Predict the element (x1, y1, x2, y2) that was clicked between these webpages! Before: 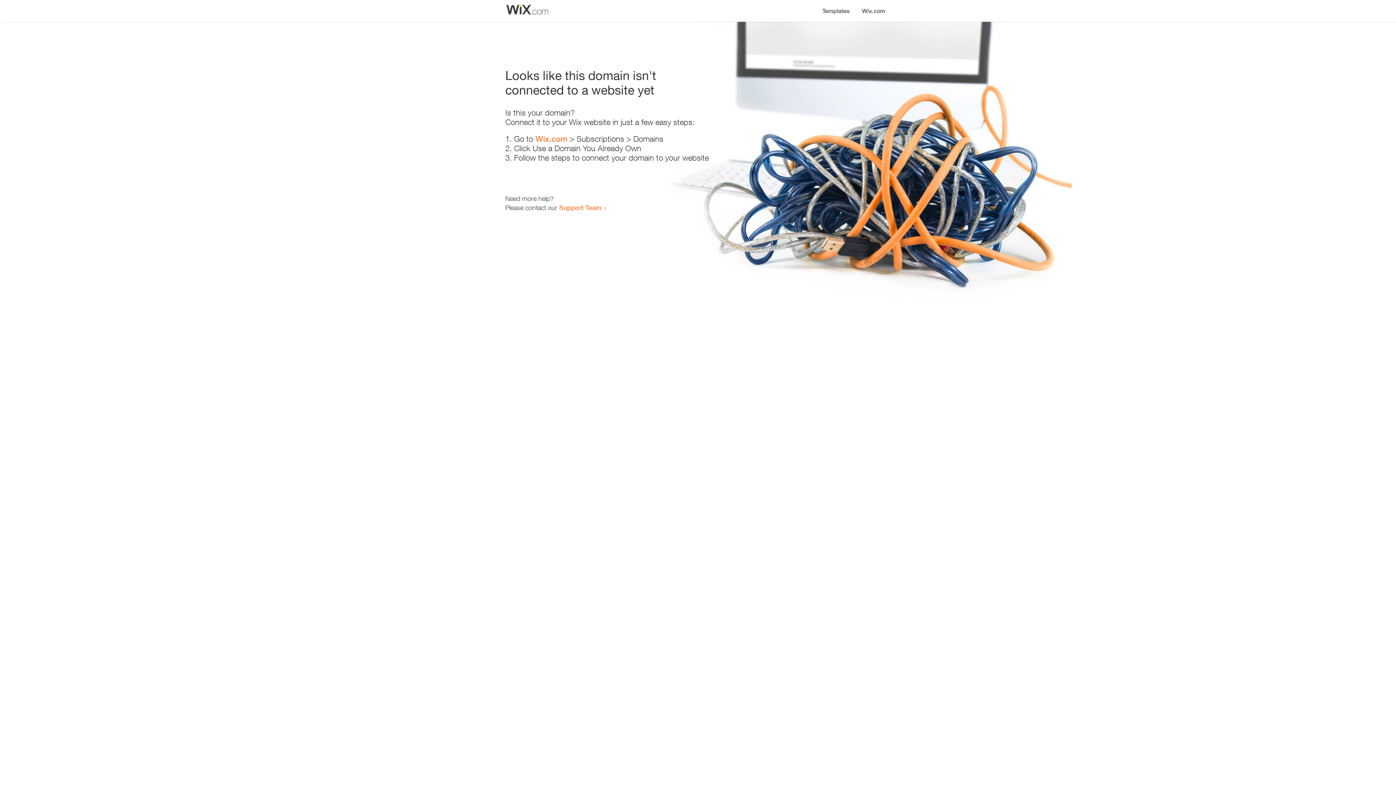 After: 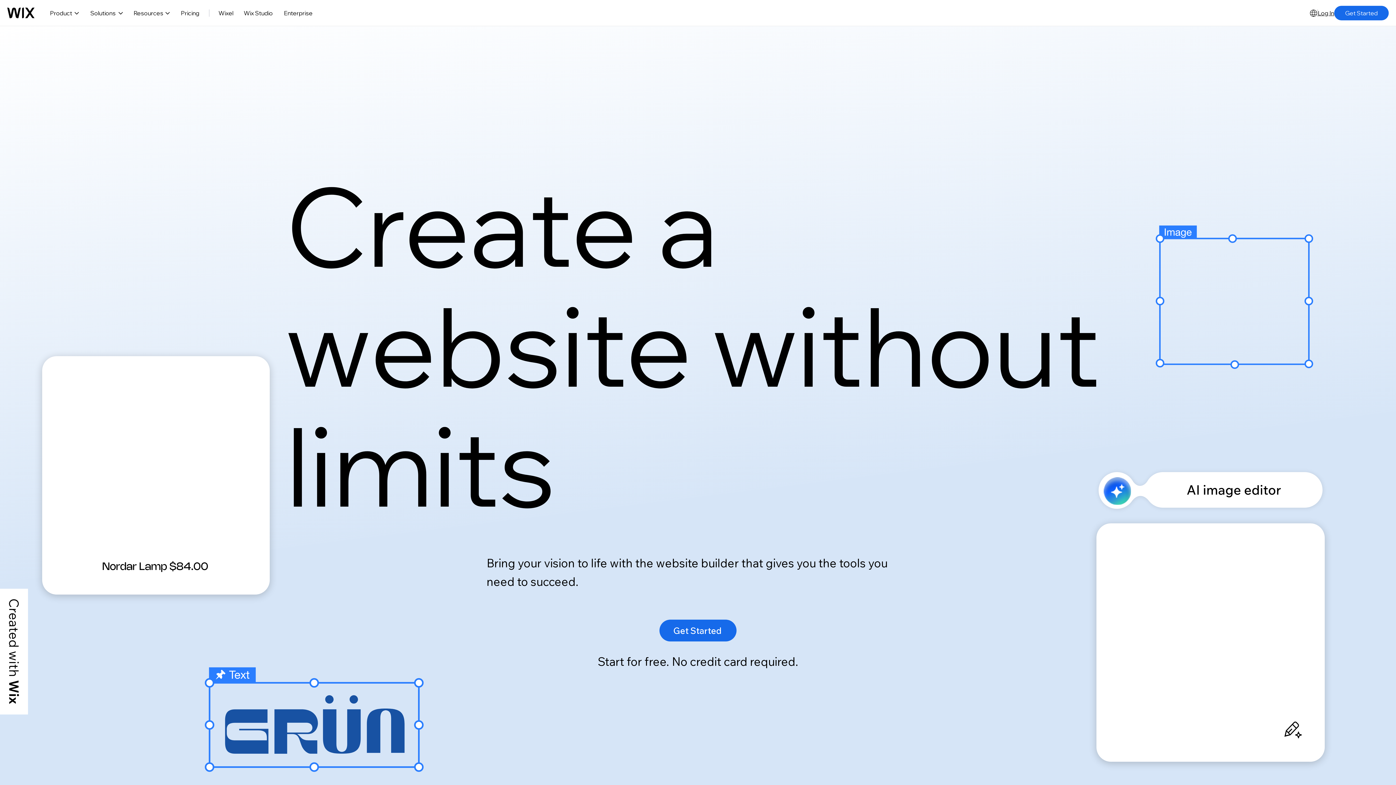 Action: label: Wix.com bbox: (856, 0, 890, 14)